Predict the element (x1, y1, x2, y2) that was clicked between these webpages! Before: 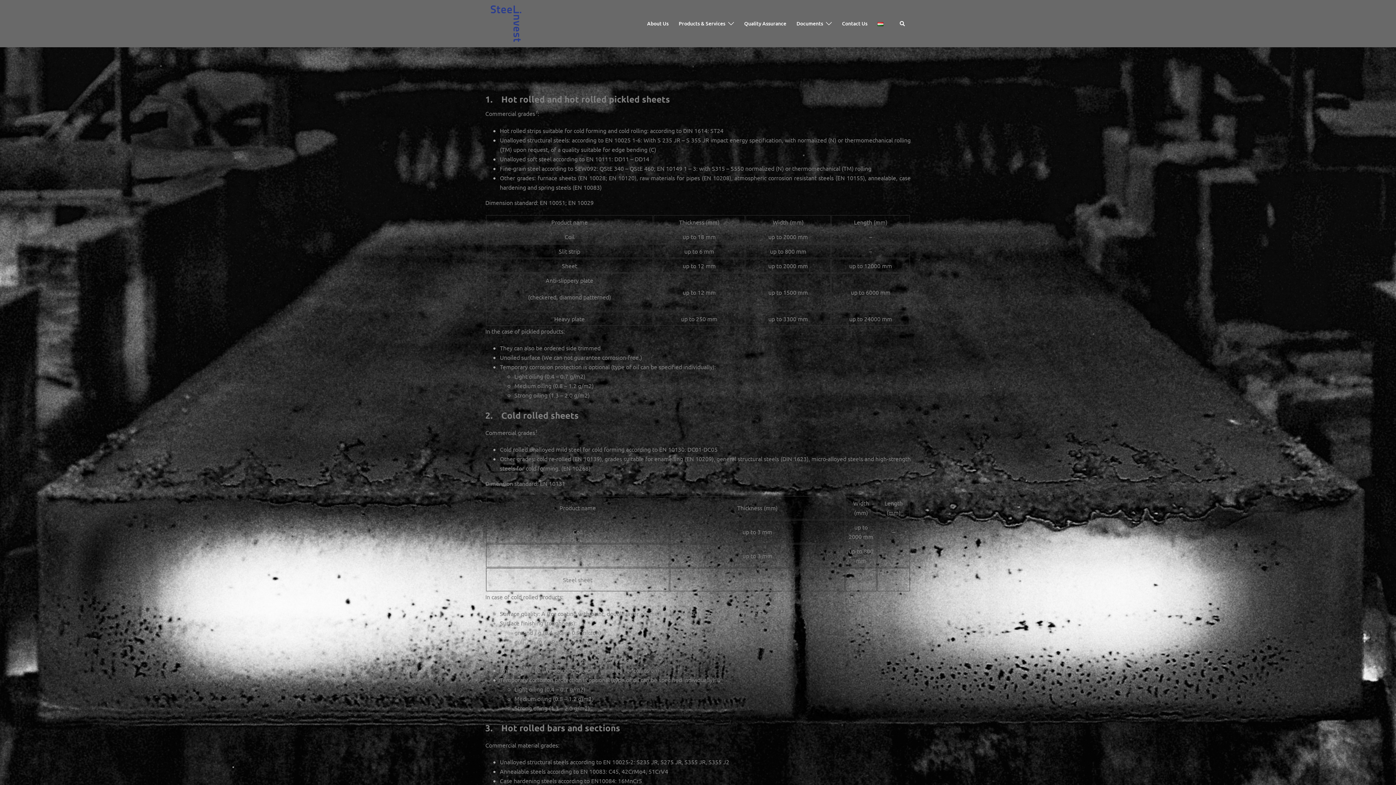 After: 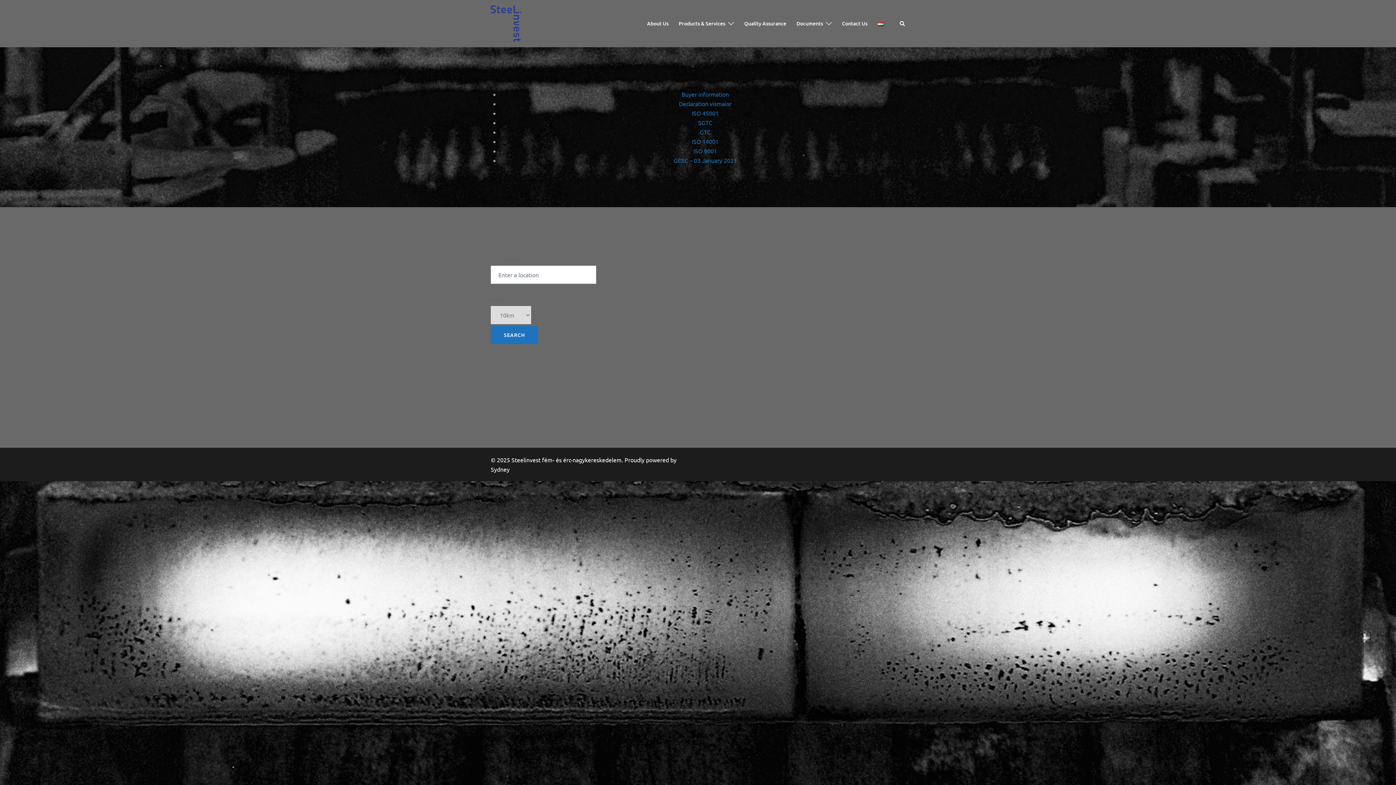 Action: bbox: (796, 19, 823, 27) label: Documents